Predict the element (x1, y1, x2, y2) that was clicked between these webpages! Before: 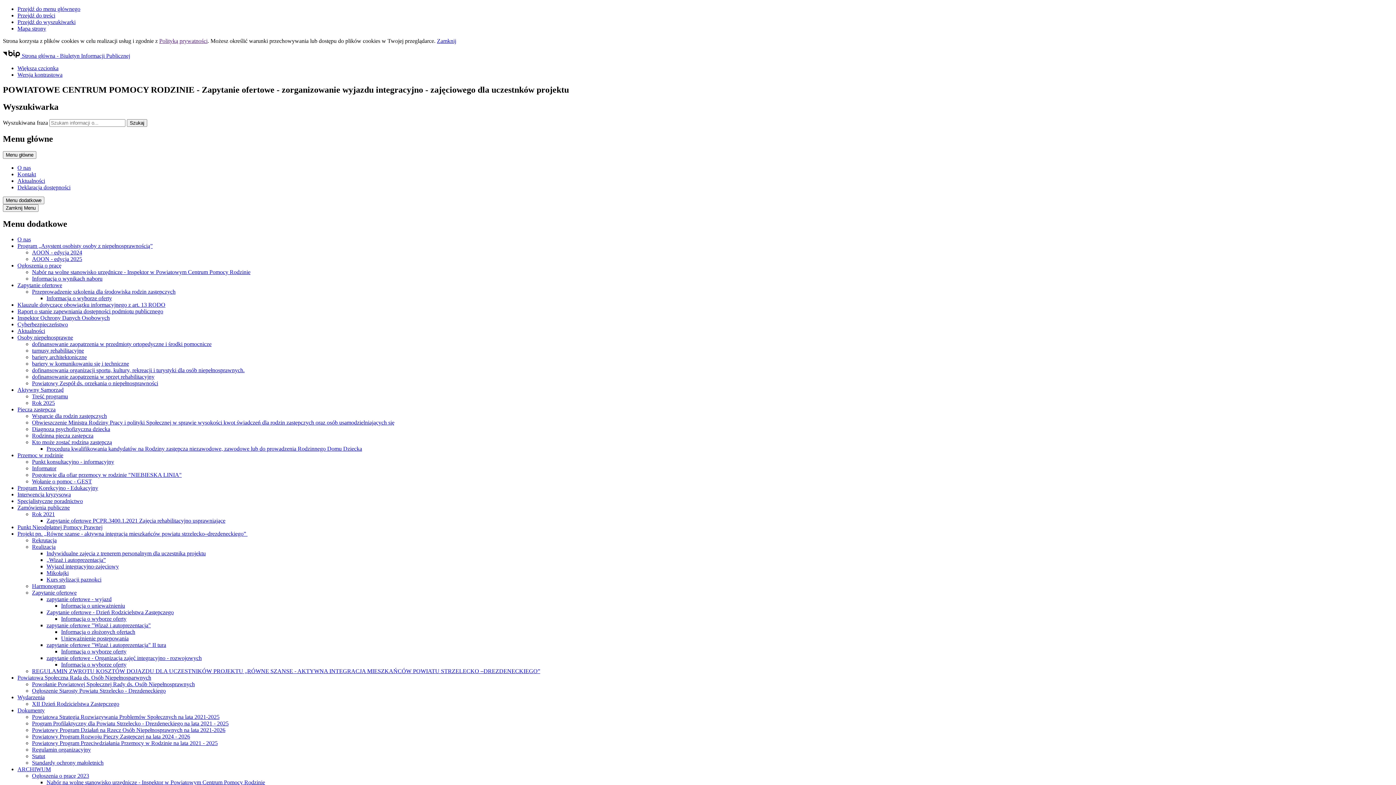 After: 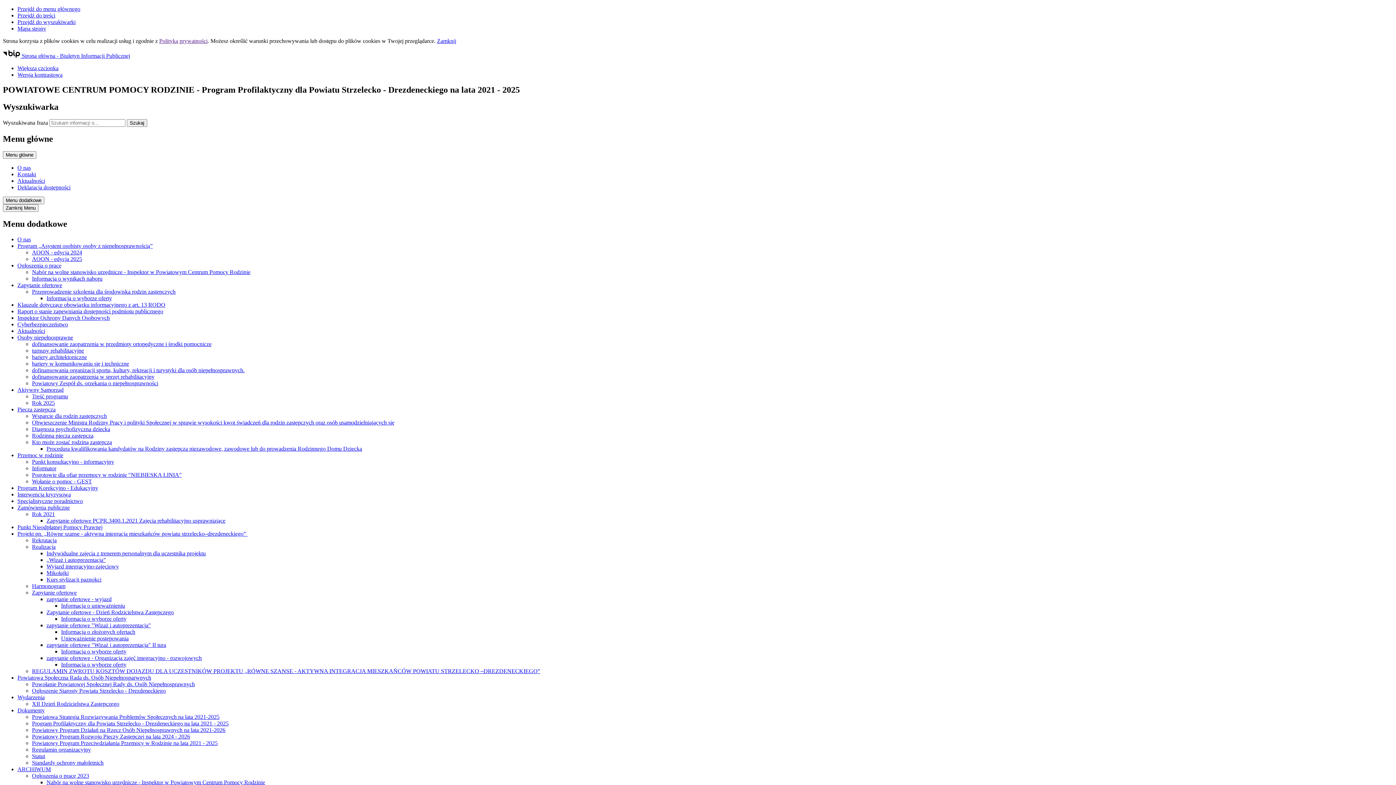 Action: bbox: (32, 720, 228, 726) label: Program Profilaktyczny dla Powiatu Strzelecko - Drezdeneckiego na lata 2021 - 2025